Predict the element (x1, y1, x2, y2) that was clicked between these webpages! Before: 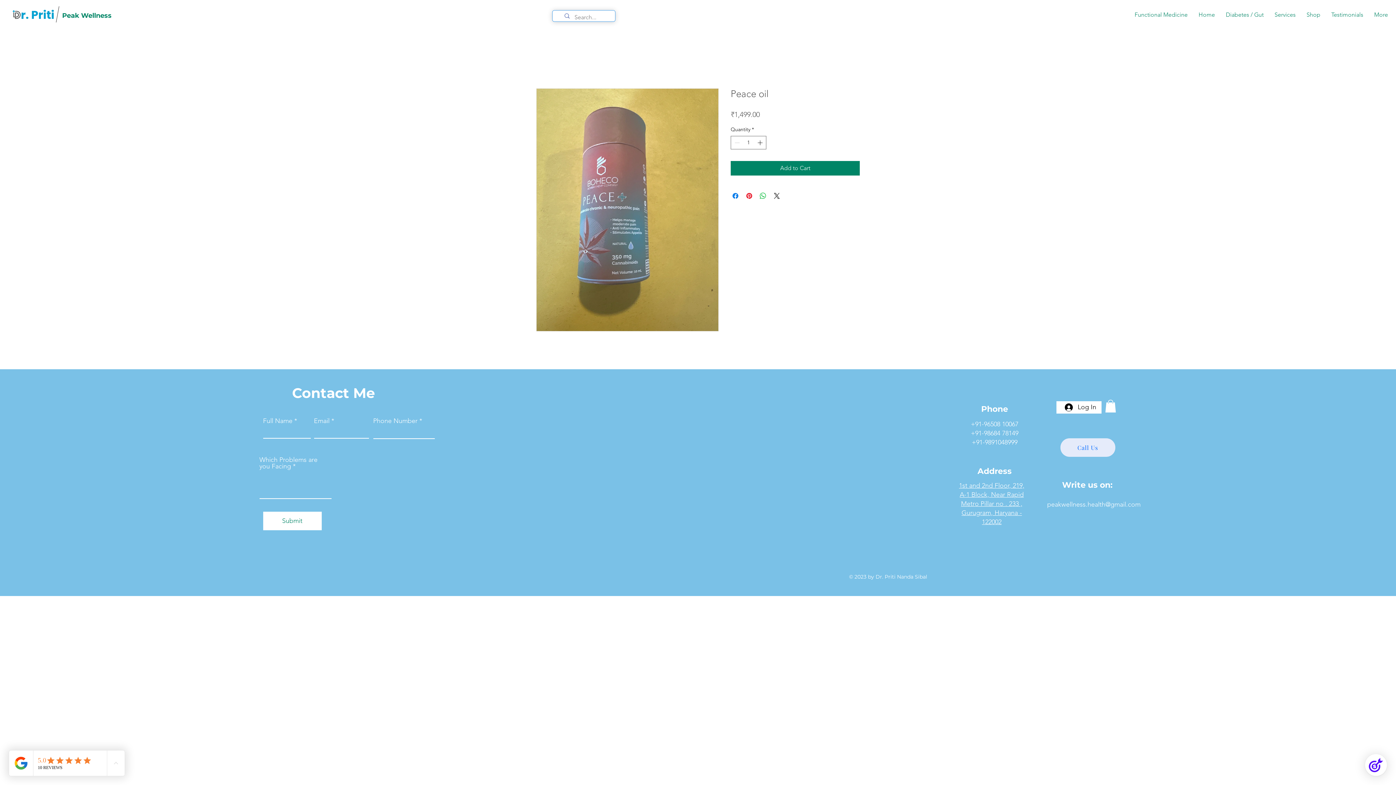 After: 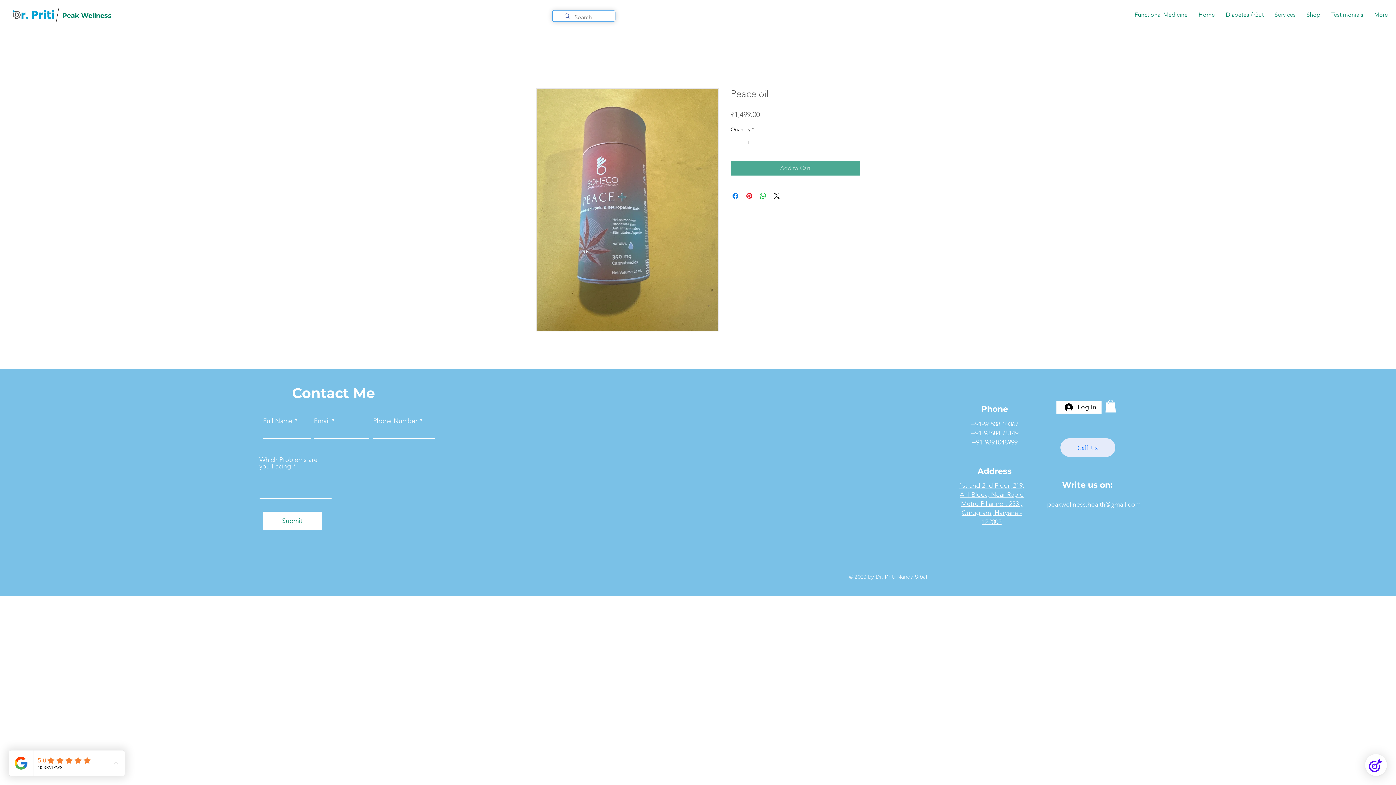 Action: bbox: (730, 161, 860, 175) label: Add to Cart